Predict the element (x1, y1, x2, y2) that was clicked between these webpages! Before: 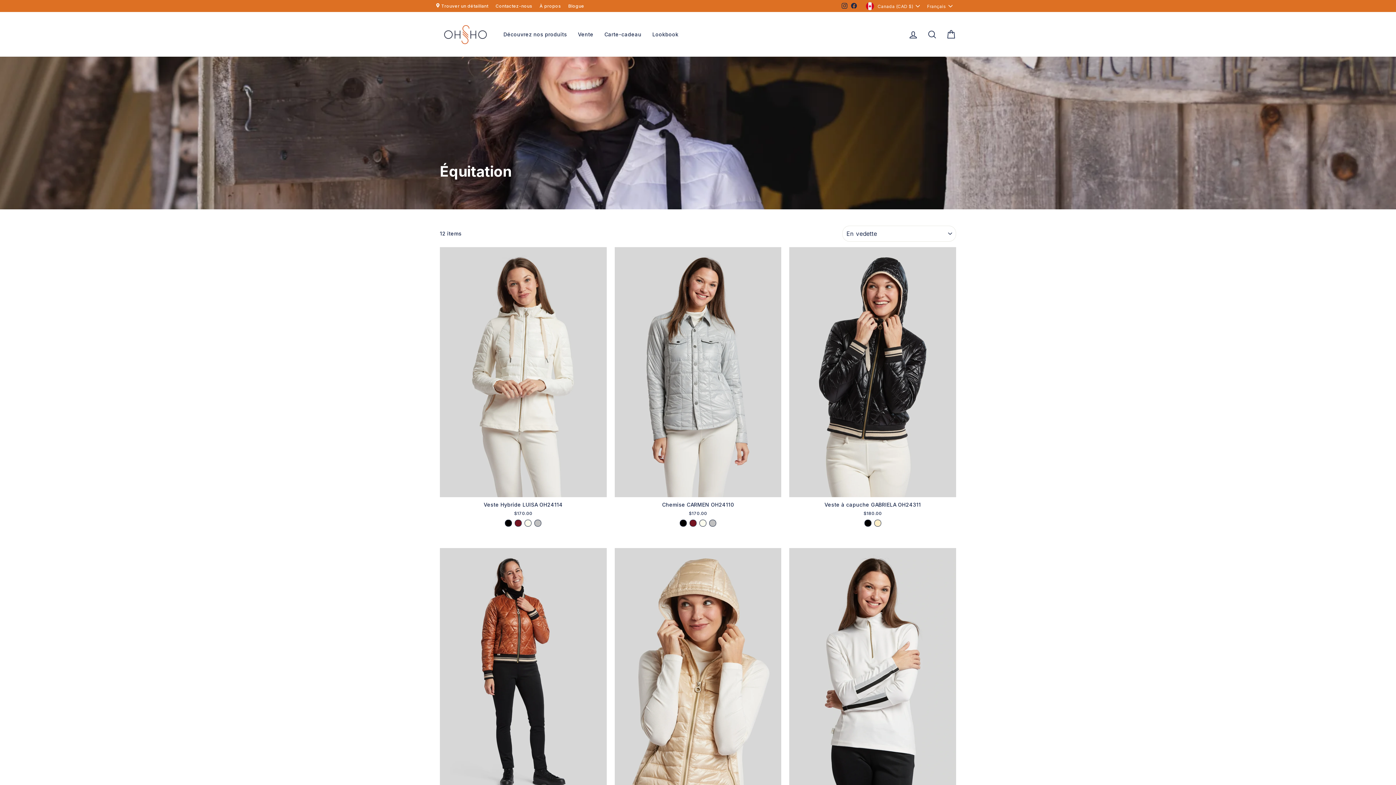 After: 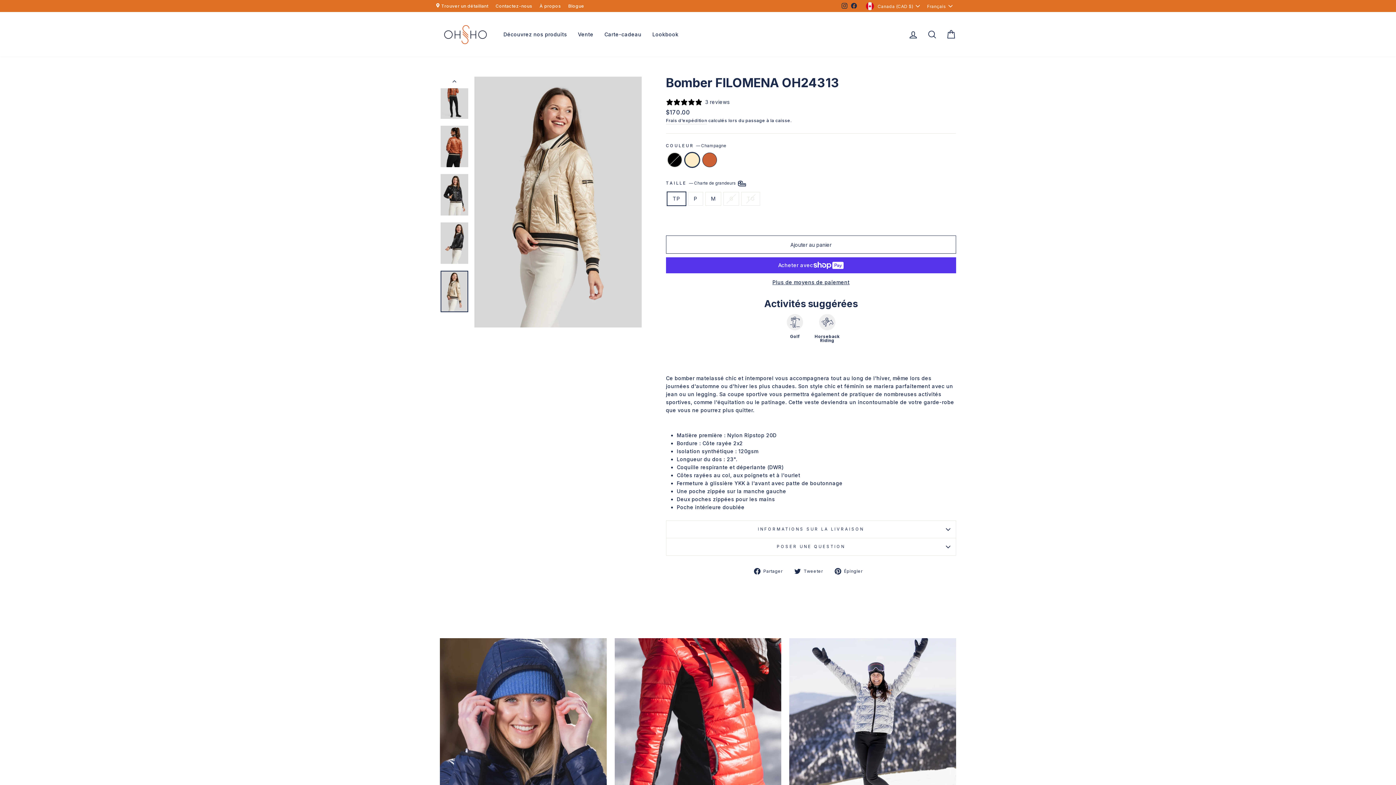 Action: bbox: (440, 548, 606, 820) label: Bomber FILOMENA OH24313
$170.00